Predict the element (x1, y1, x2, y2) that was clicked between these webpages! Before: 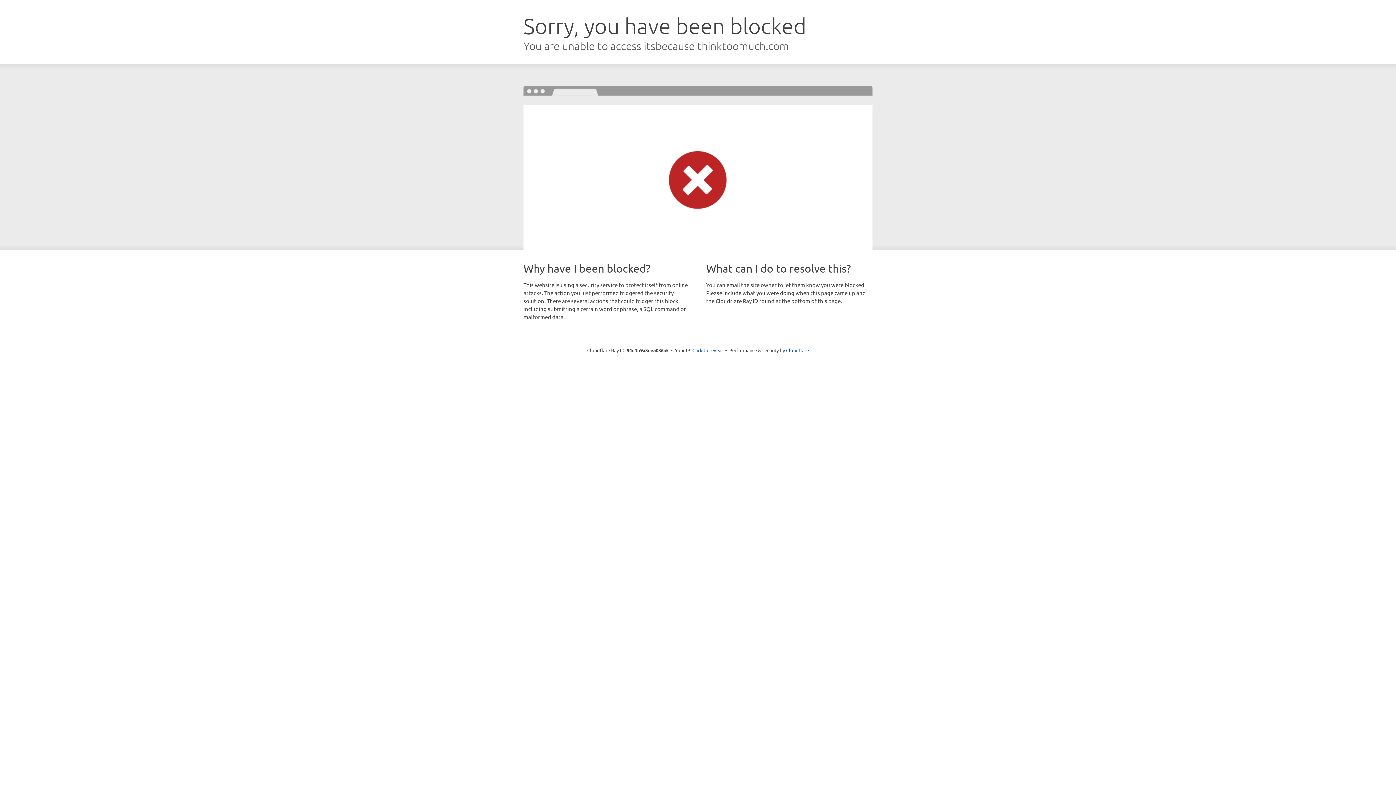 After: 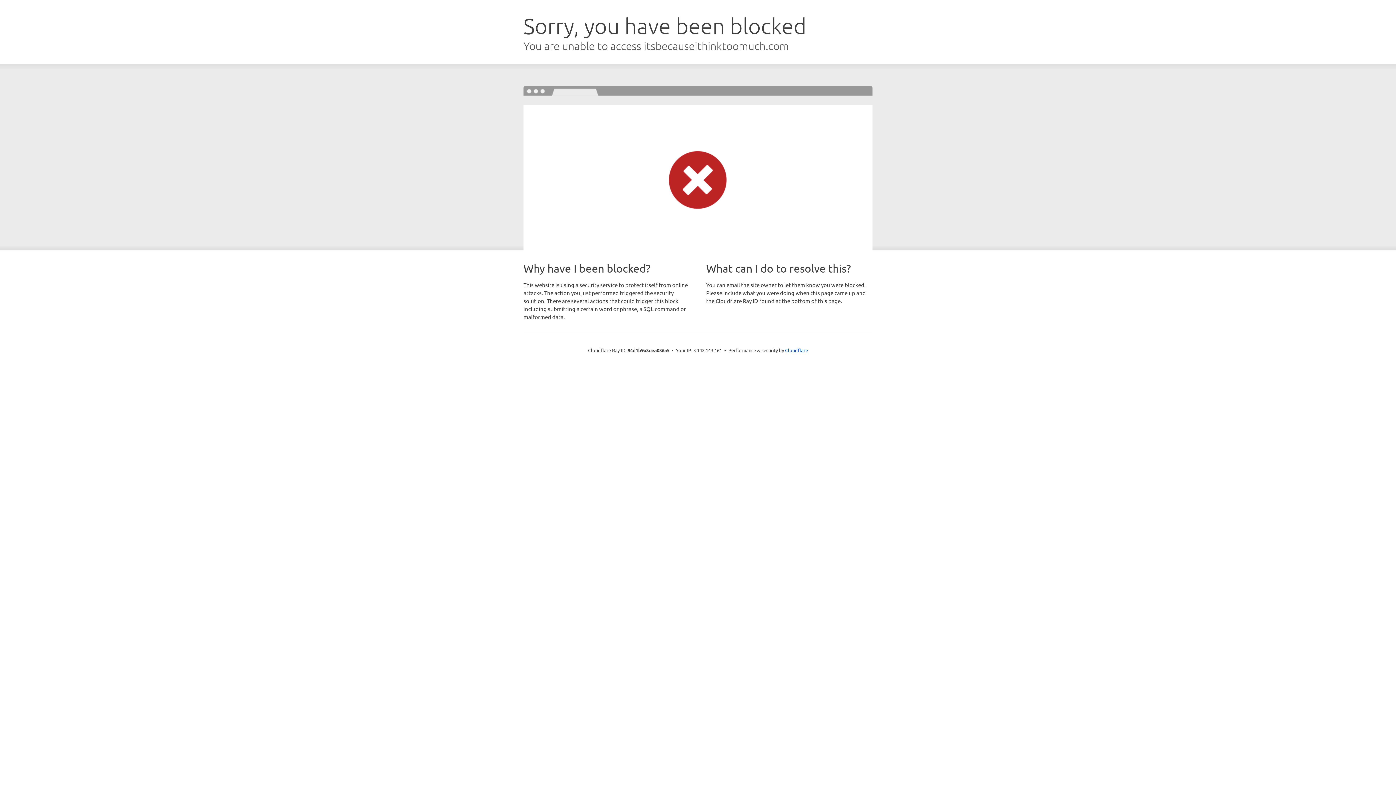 Action: bbox: (692, 346, 723, 353) label: Click to reveal